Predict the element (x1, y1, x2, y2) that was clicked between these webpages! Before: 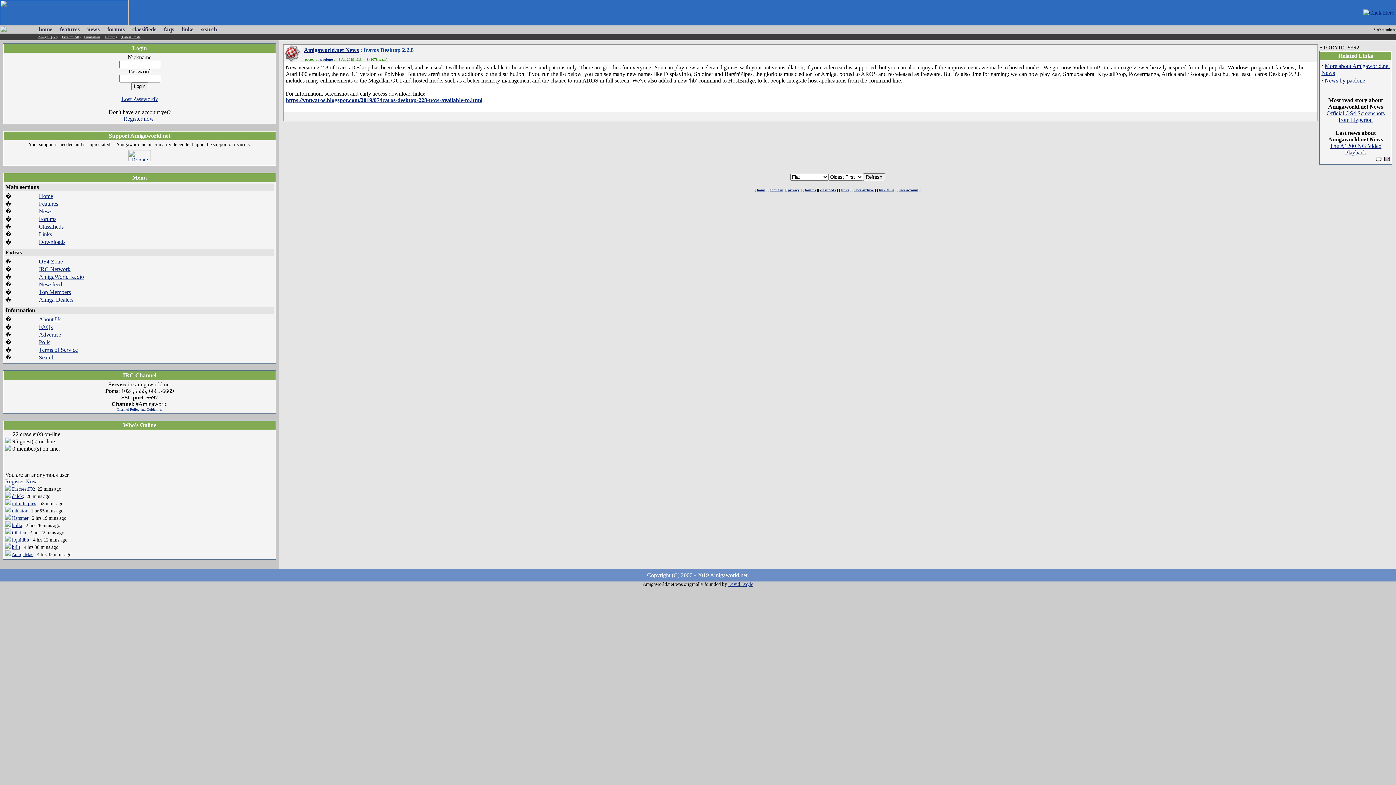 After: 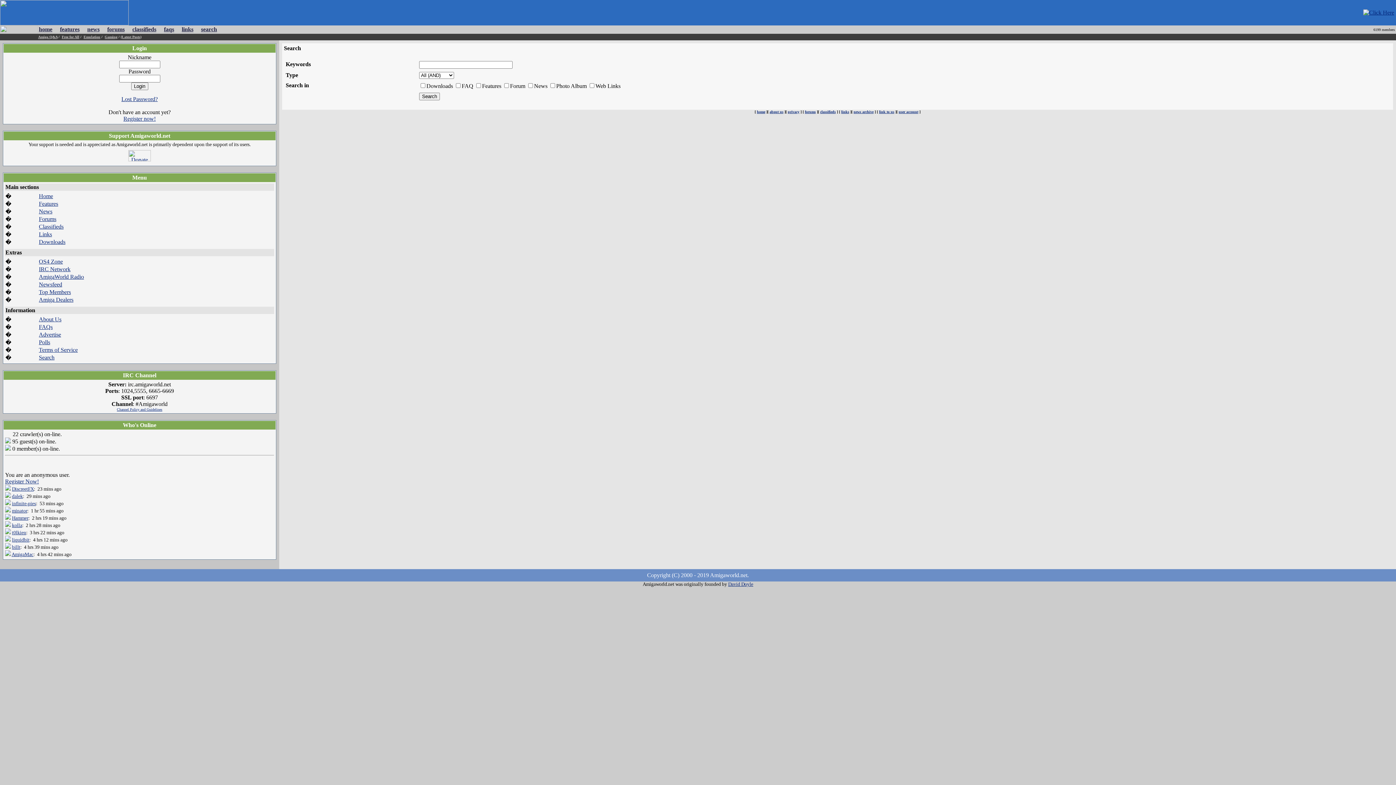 Action: bbox: (201, 26, 217, 32) label: search